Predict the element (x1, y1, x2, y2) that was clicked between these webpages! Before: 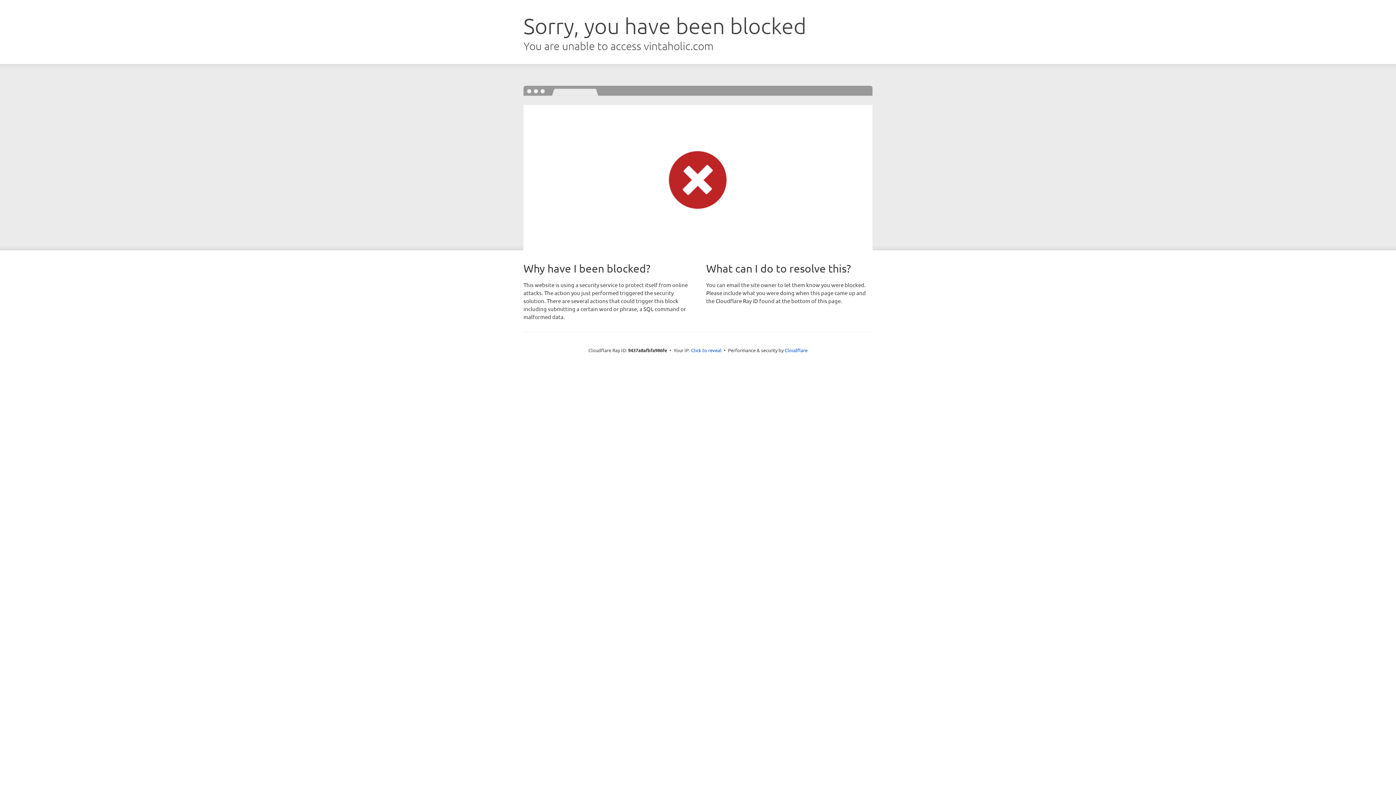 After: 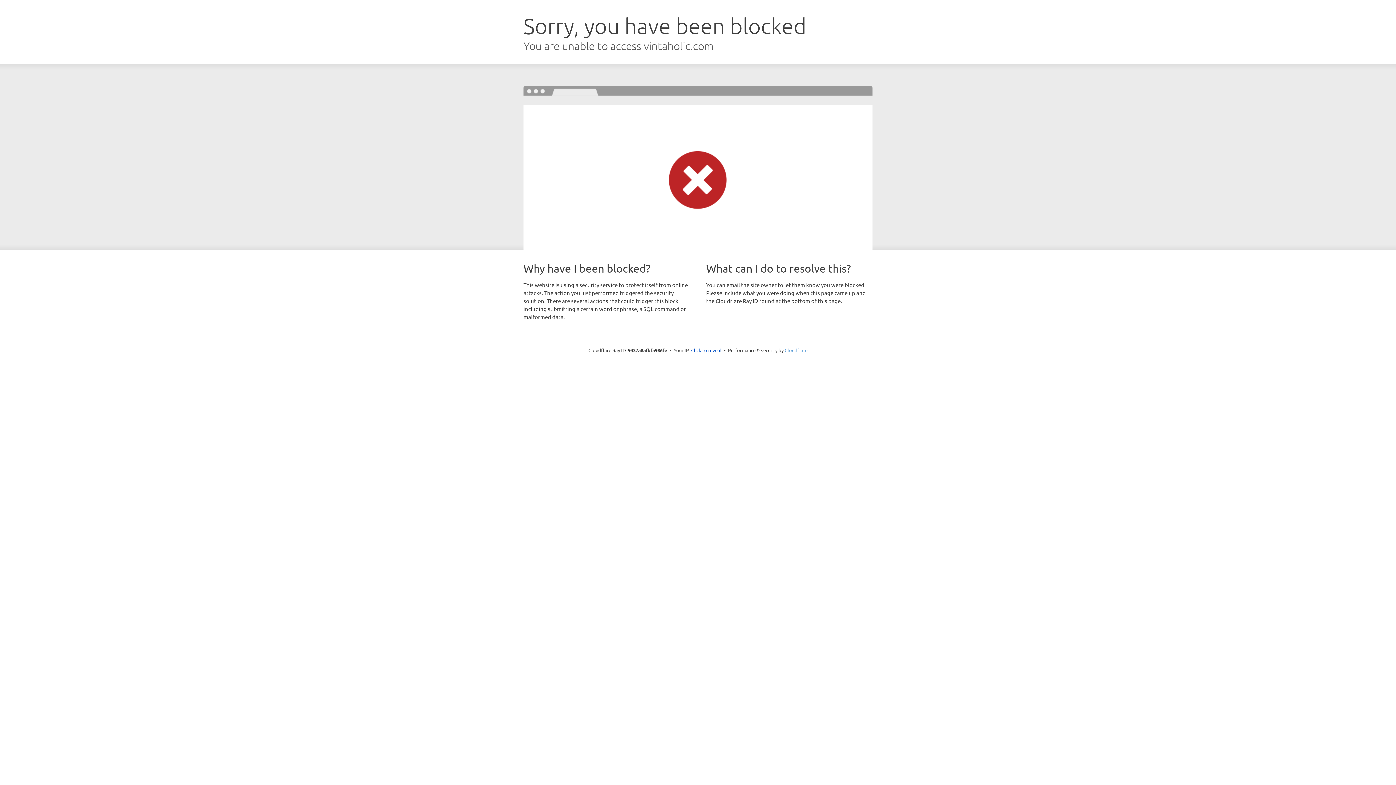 Action: bbox: (784, 347, 807, 353) label: Cloudflare